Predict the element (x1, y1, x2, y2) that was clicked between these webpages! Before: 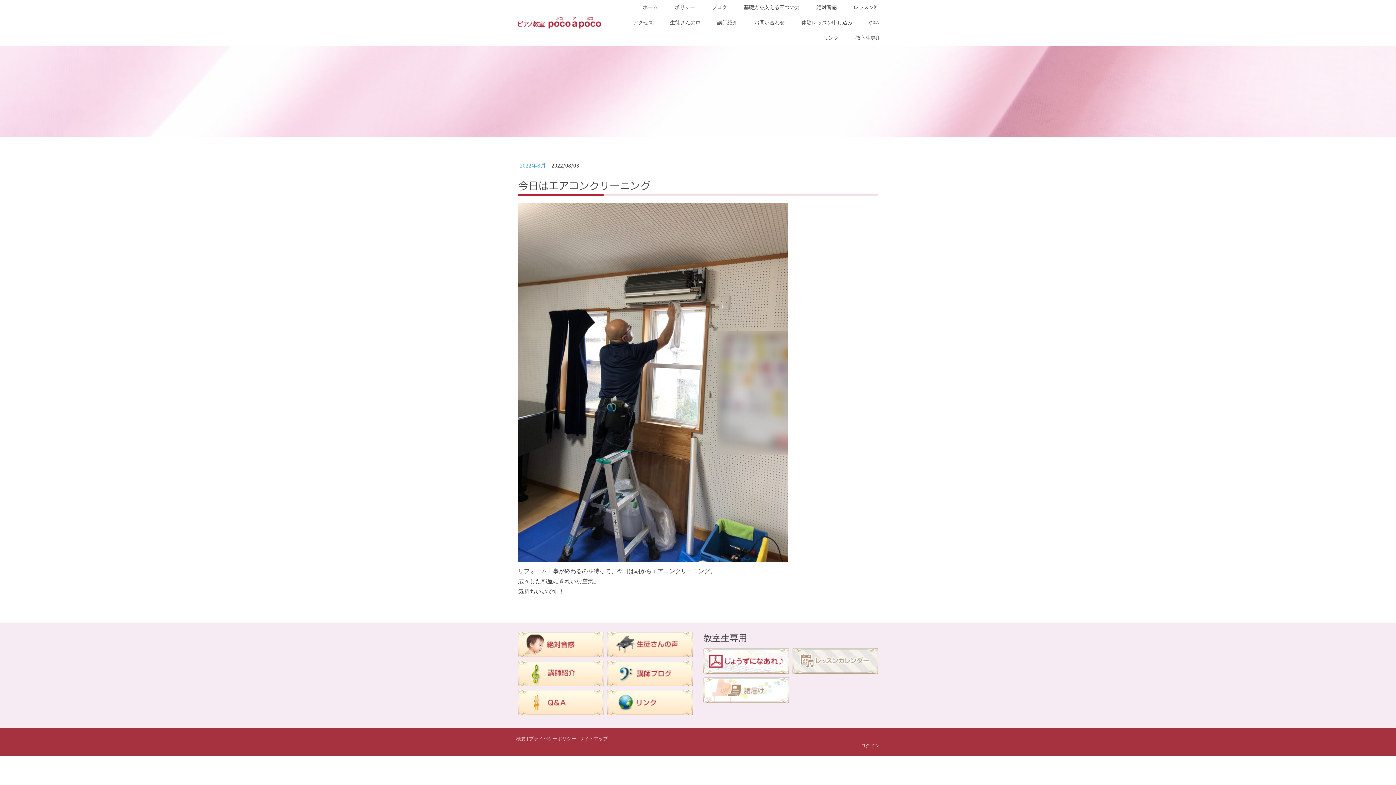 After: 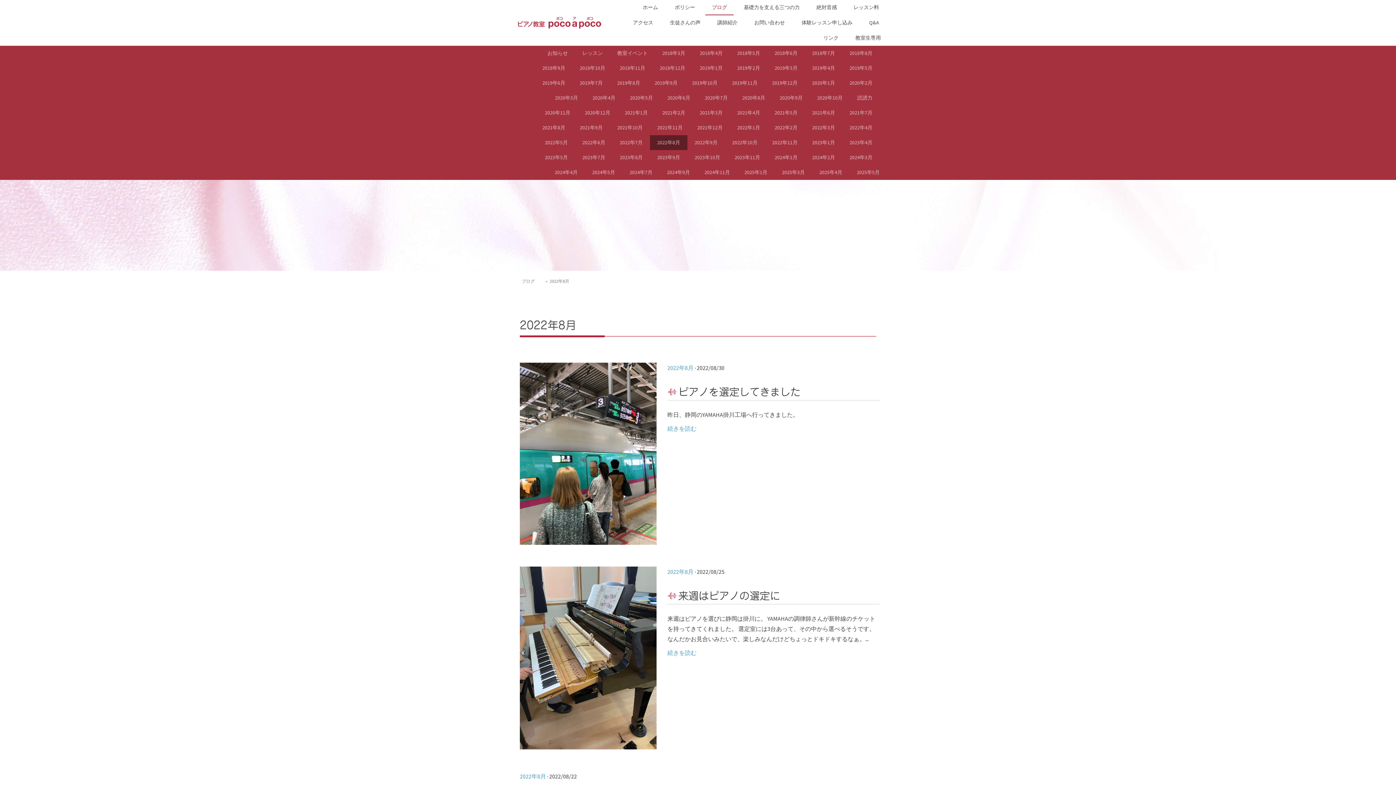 Action: bbox: (520, 161, 547, 169) label: 2022年8月 